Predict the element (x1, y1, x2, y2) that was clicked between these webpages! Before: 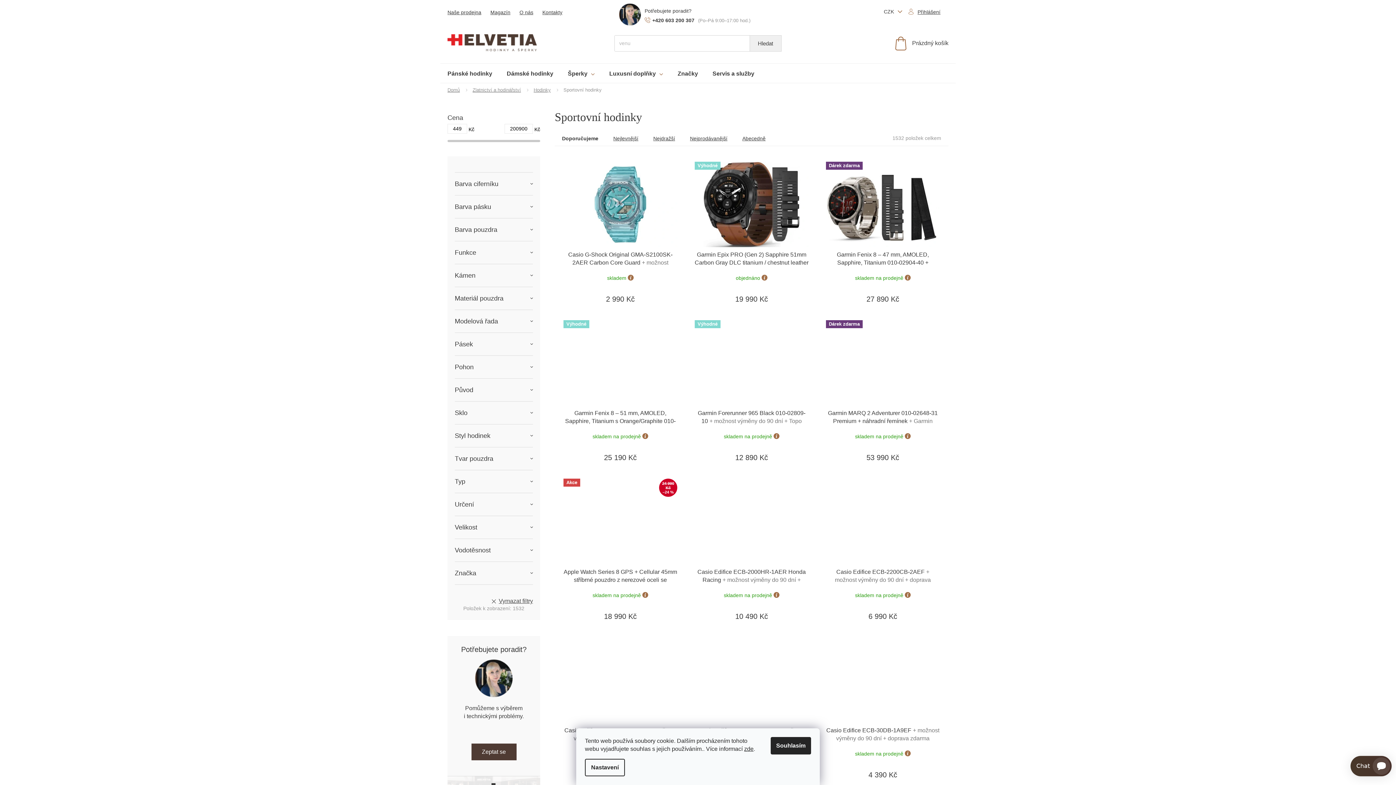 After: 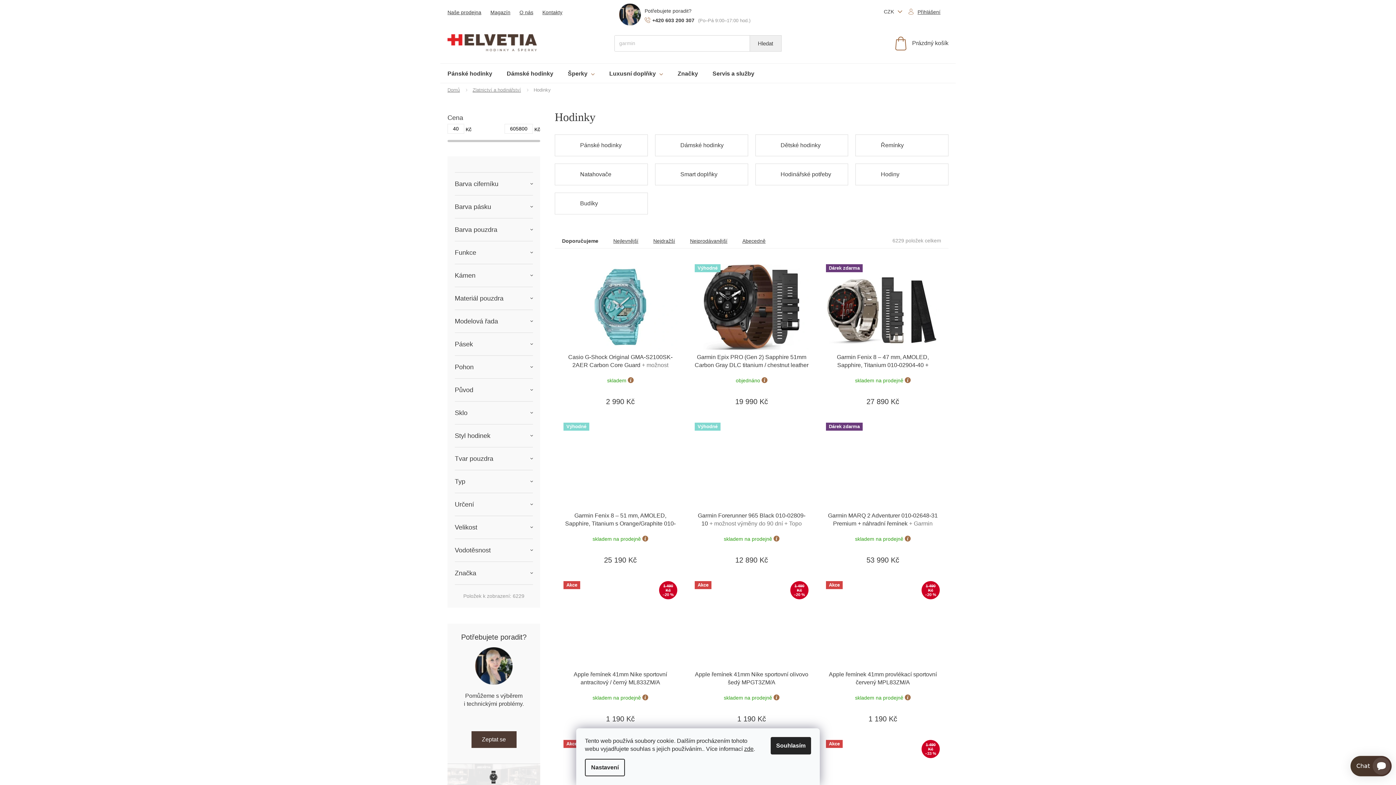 Action: label: Hodinky bbox: (526, 83, 556, 97)